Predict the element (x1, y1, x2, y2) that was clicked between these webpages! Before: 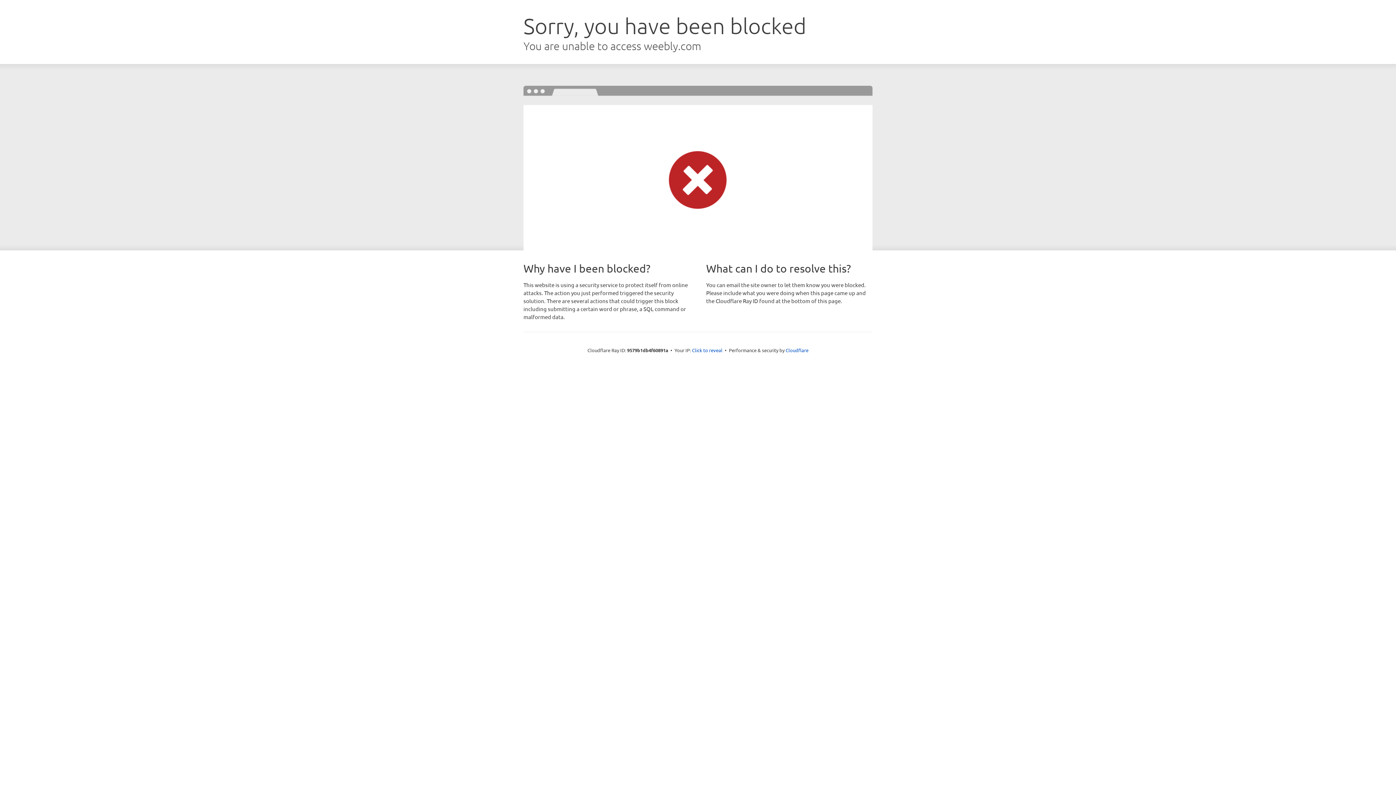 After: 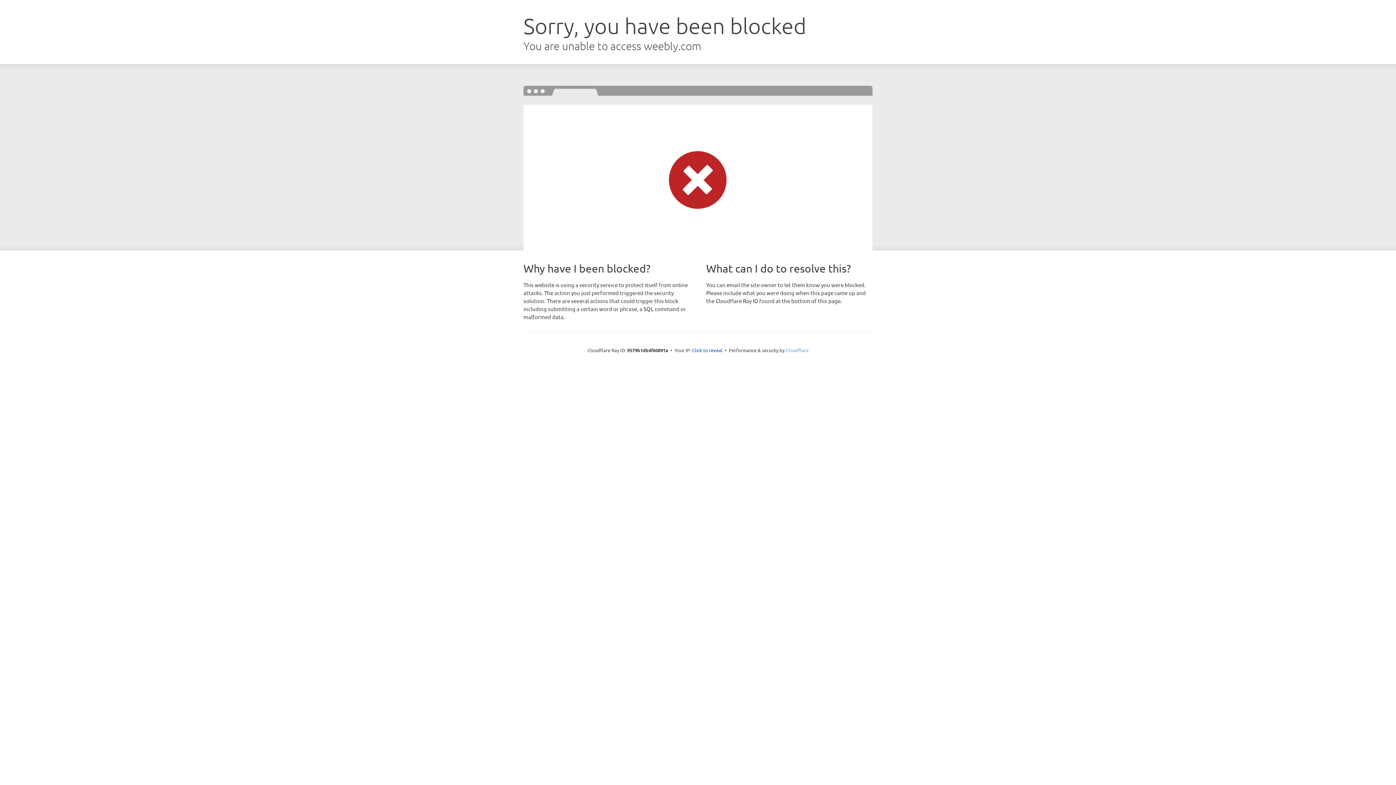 Action: bbox: (785, 347, 808, 353) label: Cloudflare